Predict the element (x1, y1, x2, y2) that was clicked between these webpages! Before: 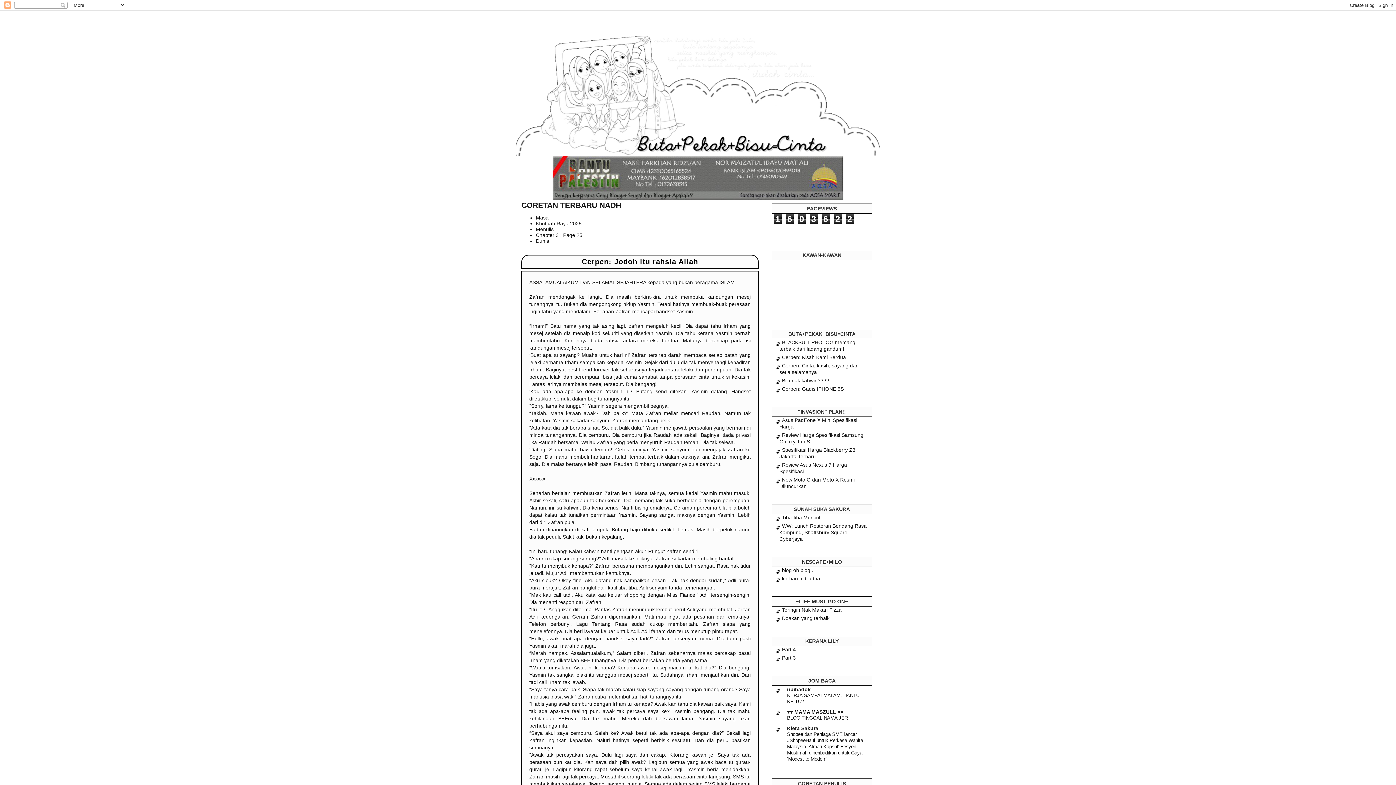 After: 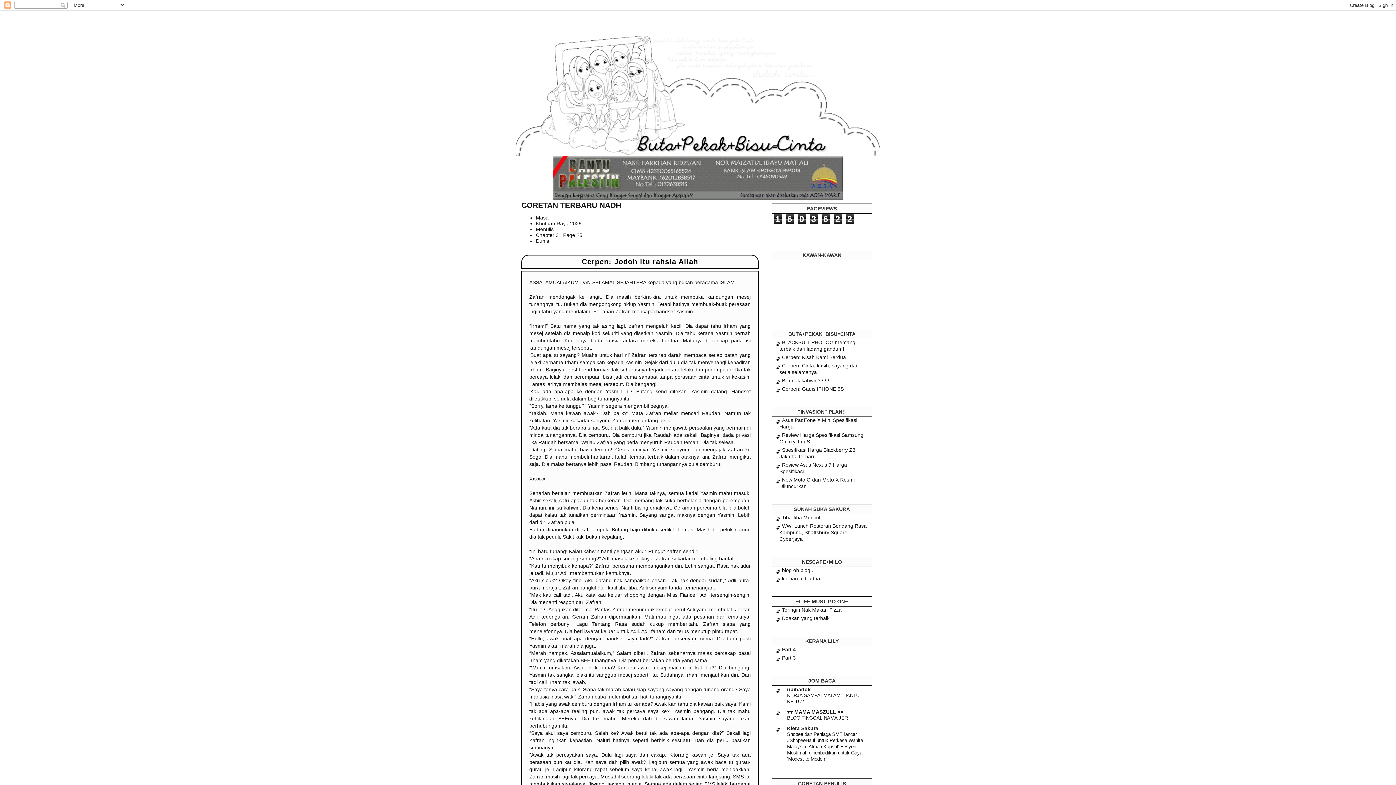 Action: bbox: (536, 214, 548, 220) label: Masa